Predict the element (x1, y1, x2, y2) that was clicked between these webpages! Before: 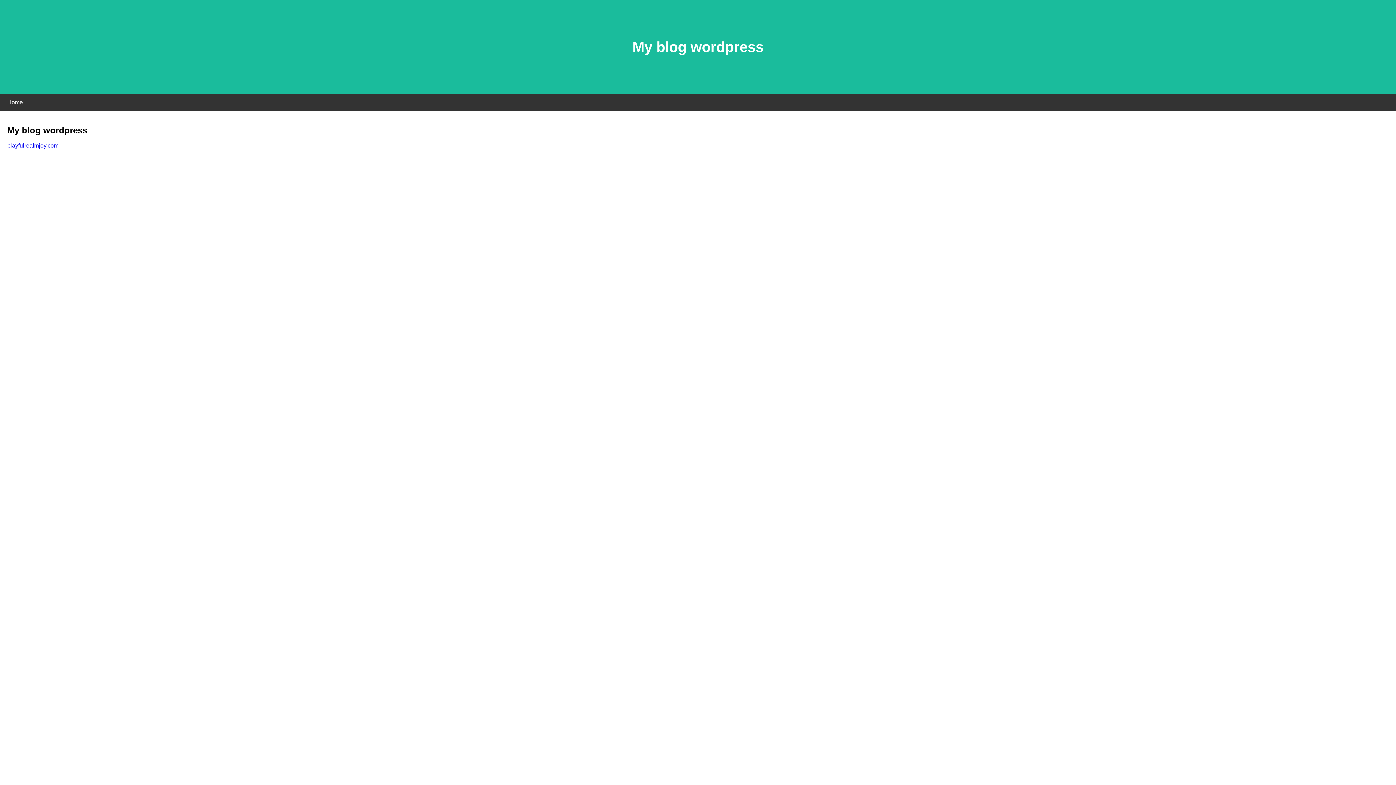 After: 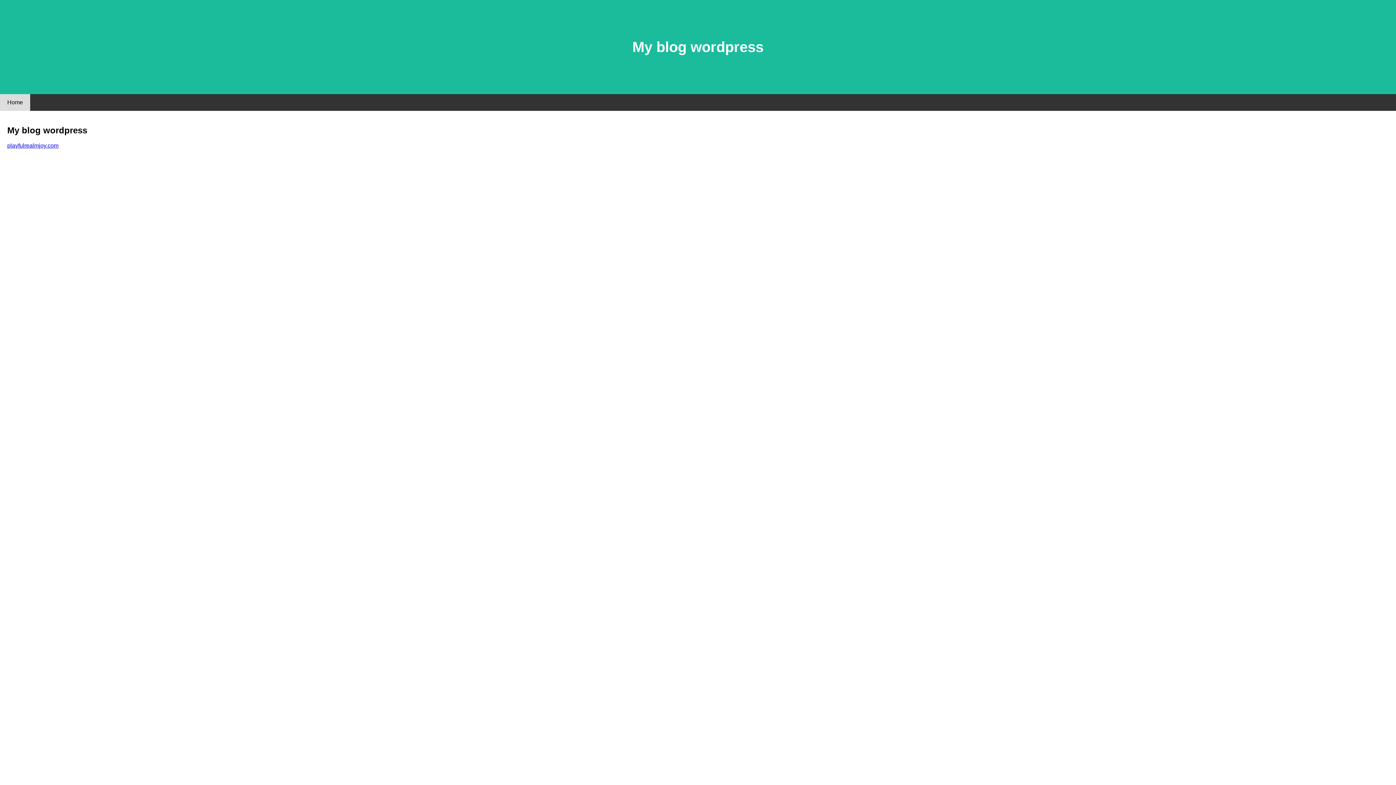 Action: bbox: (0, 94, 30, 110) label: Home